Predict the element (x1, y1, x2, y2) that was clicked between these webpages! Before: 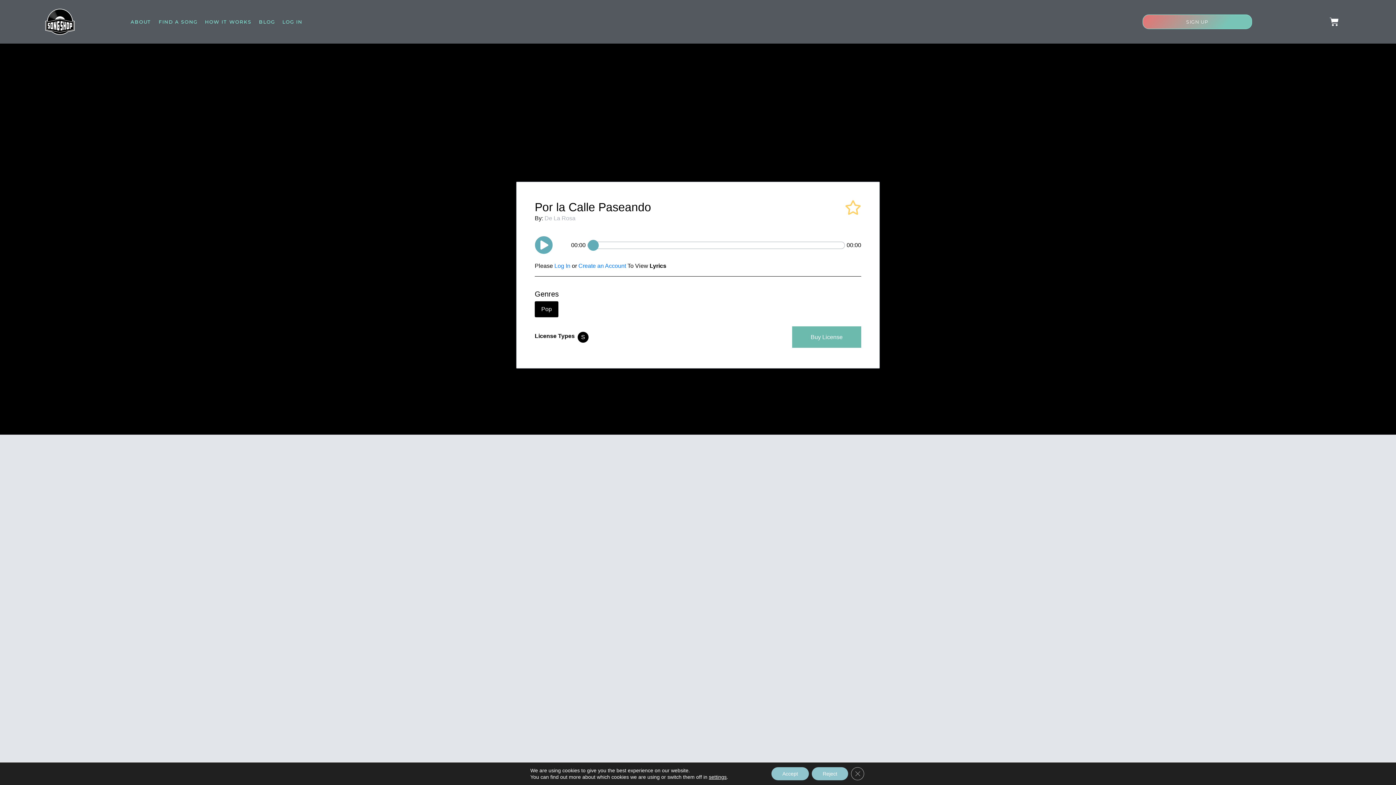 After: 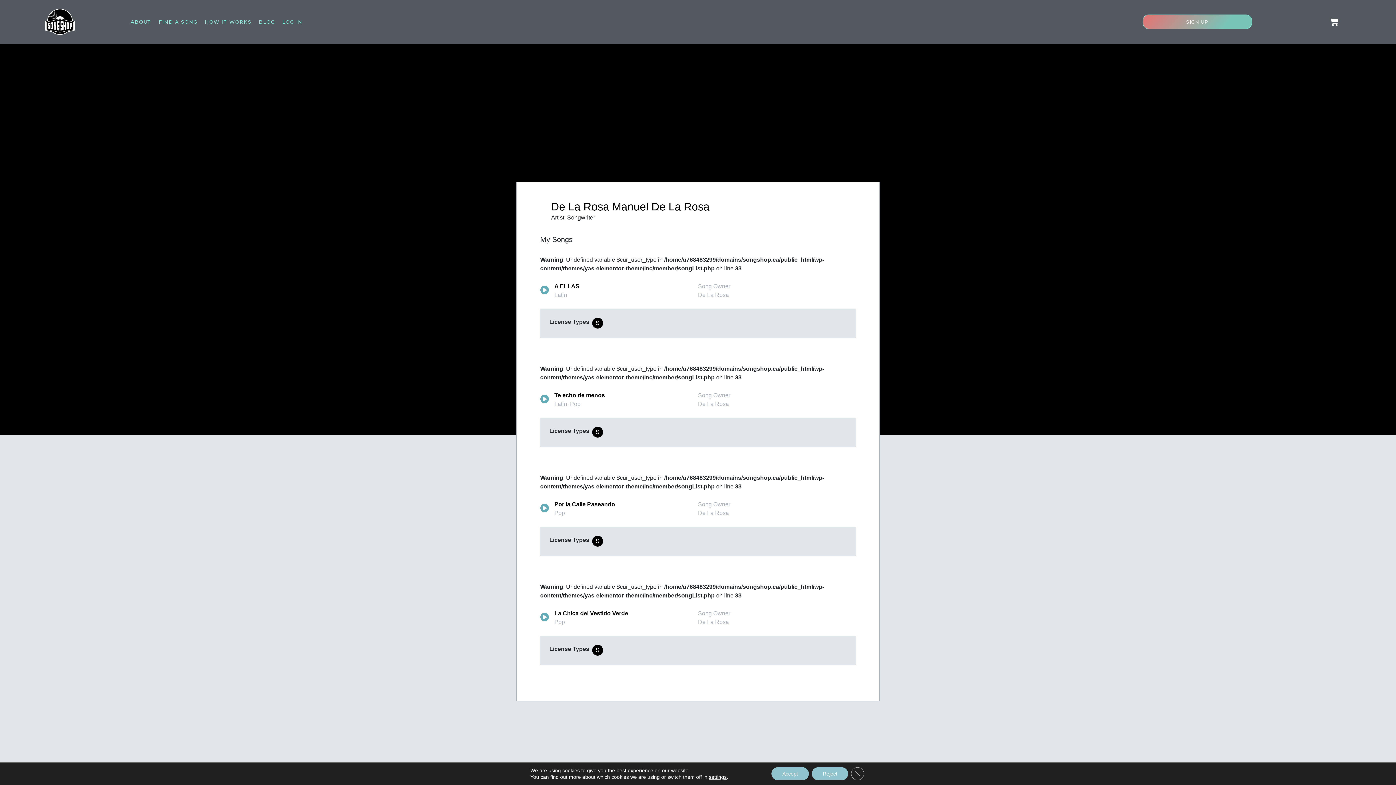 Action: label: De La Rosa bbox: (544, 215, 575, 221)